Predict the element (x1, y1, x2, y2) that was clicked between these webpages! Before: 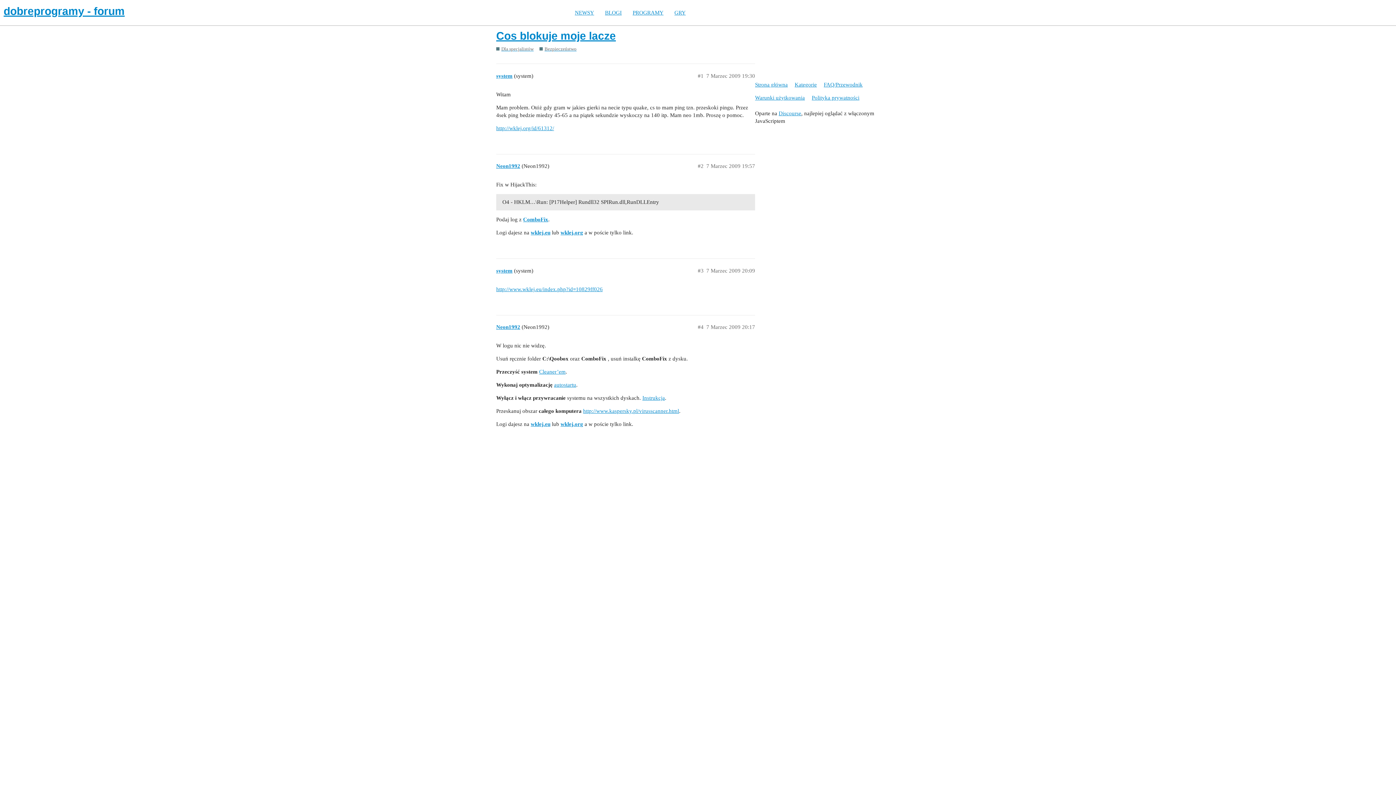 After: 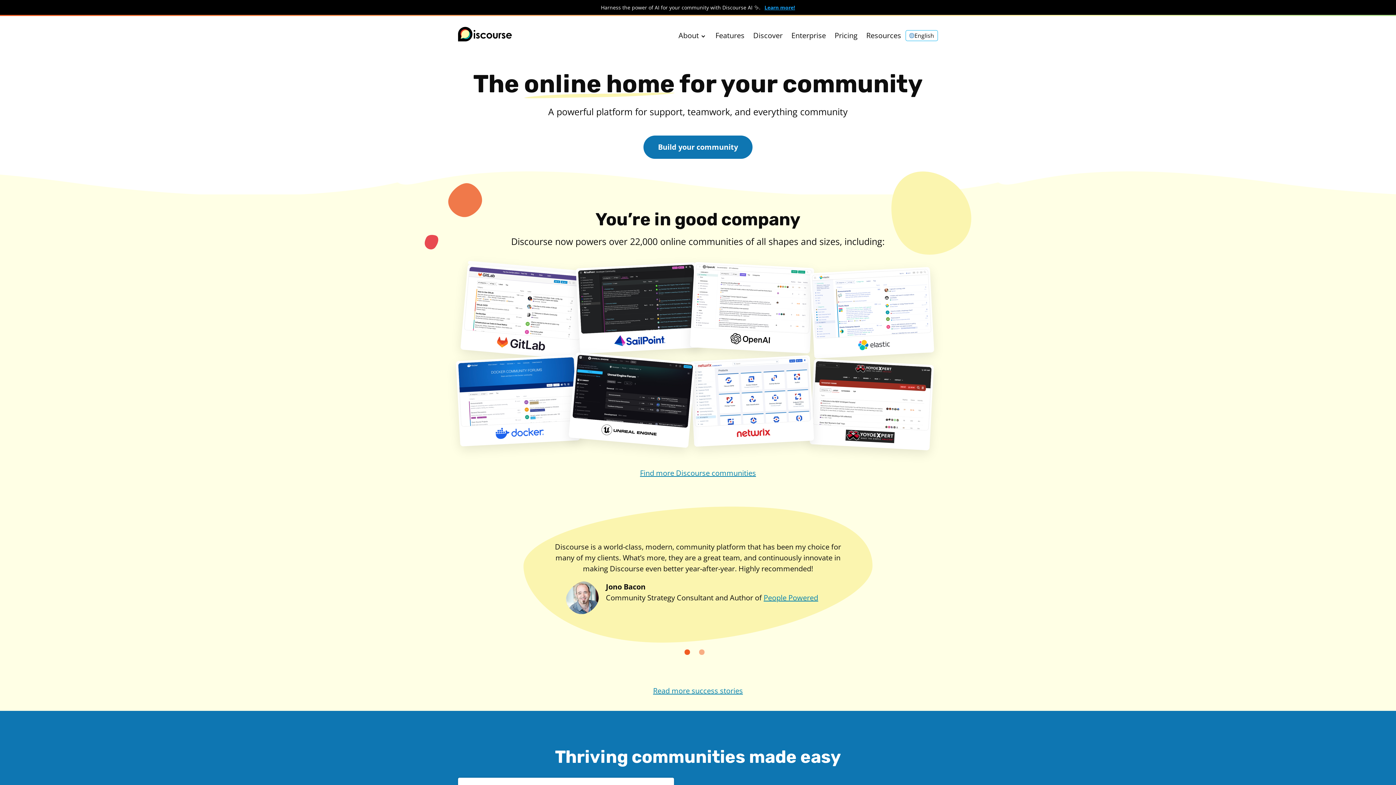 Action: label: Discourse bbox: (778, 110, 801, 116)